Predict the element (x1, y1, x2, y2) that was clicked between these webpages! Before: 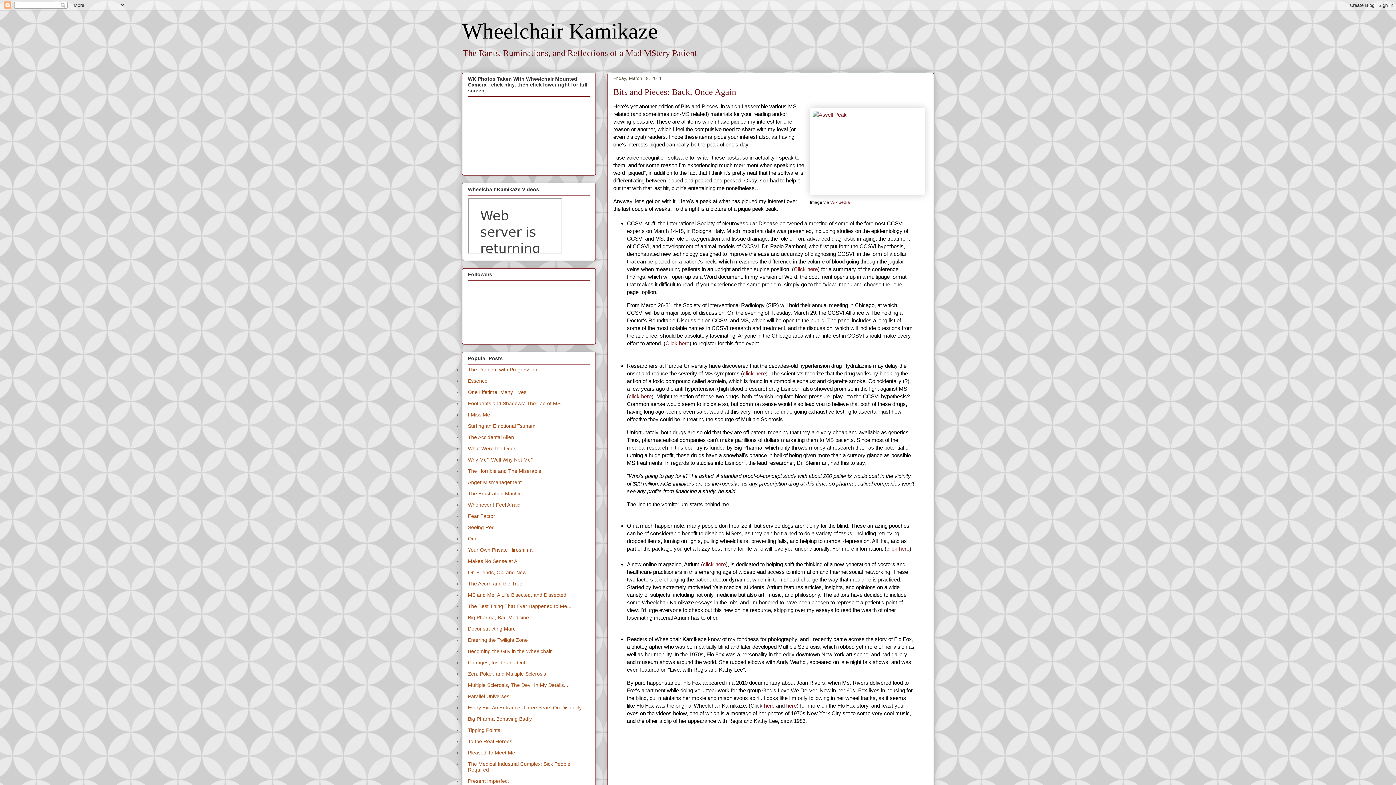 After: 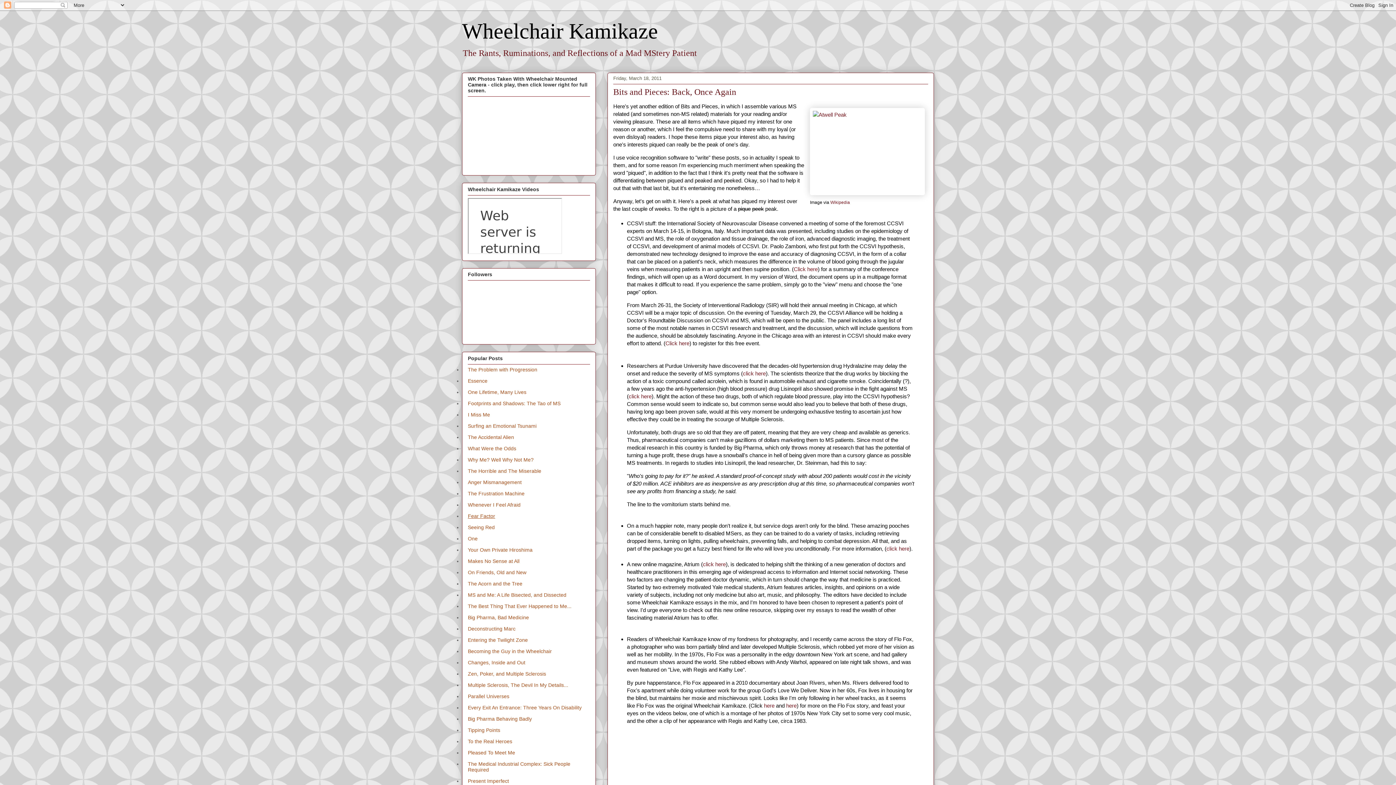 Action: label: Fear Factor bbox: (468, 513, 495, 519)